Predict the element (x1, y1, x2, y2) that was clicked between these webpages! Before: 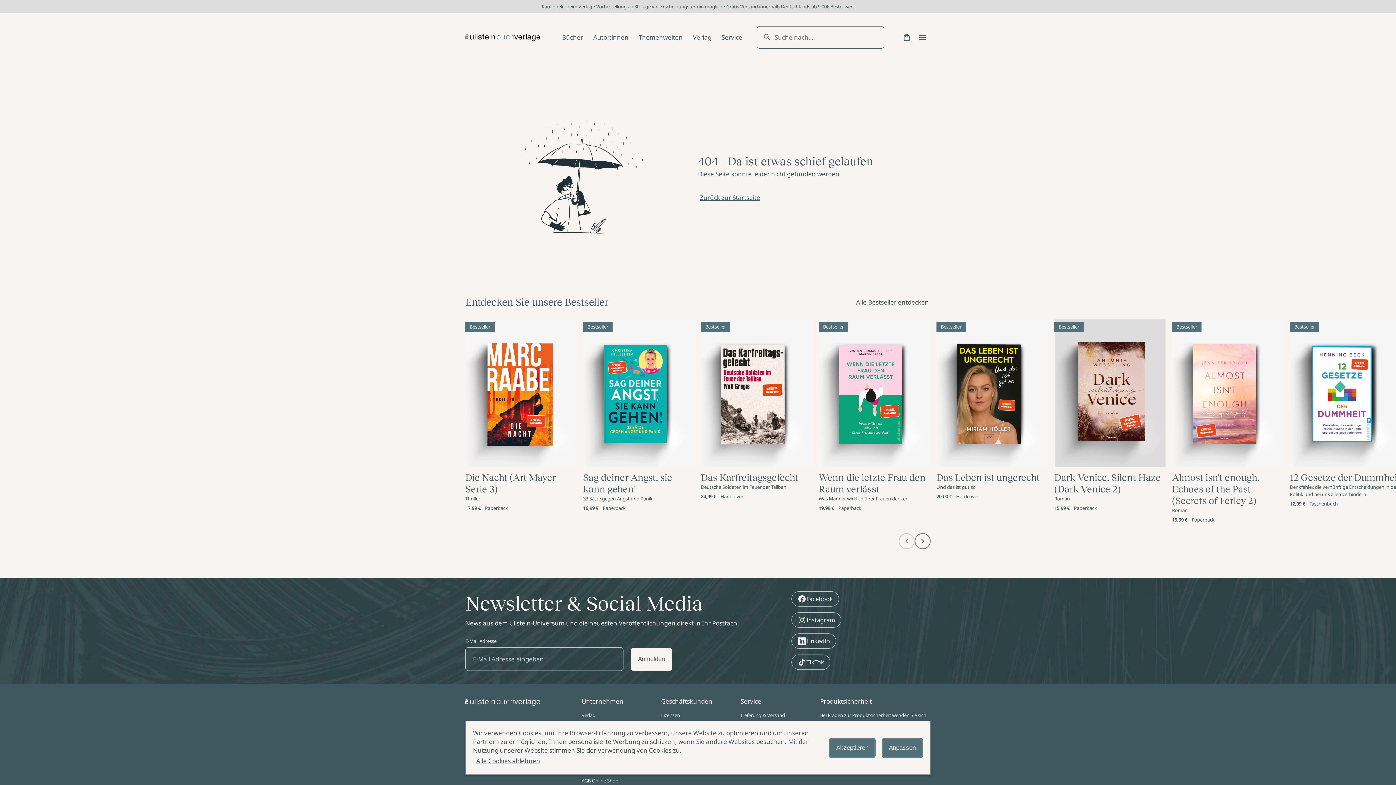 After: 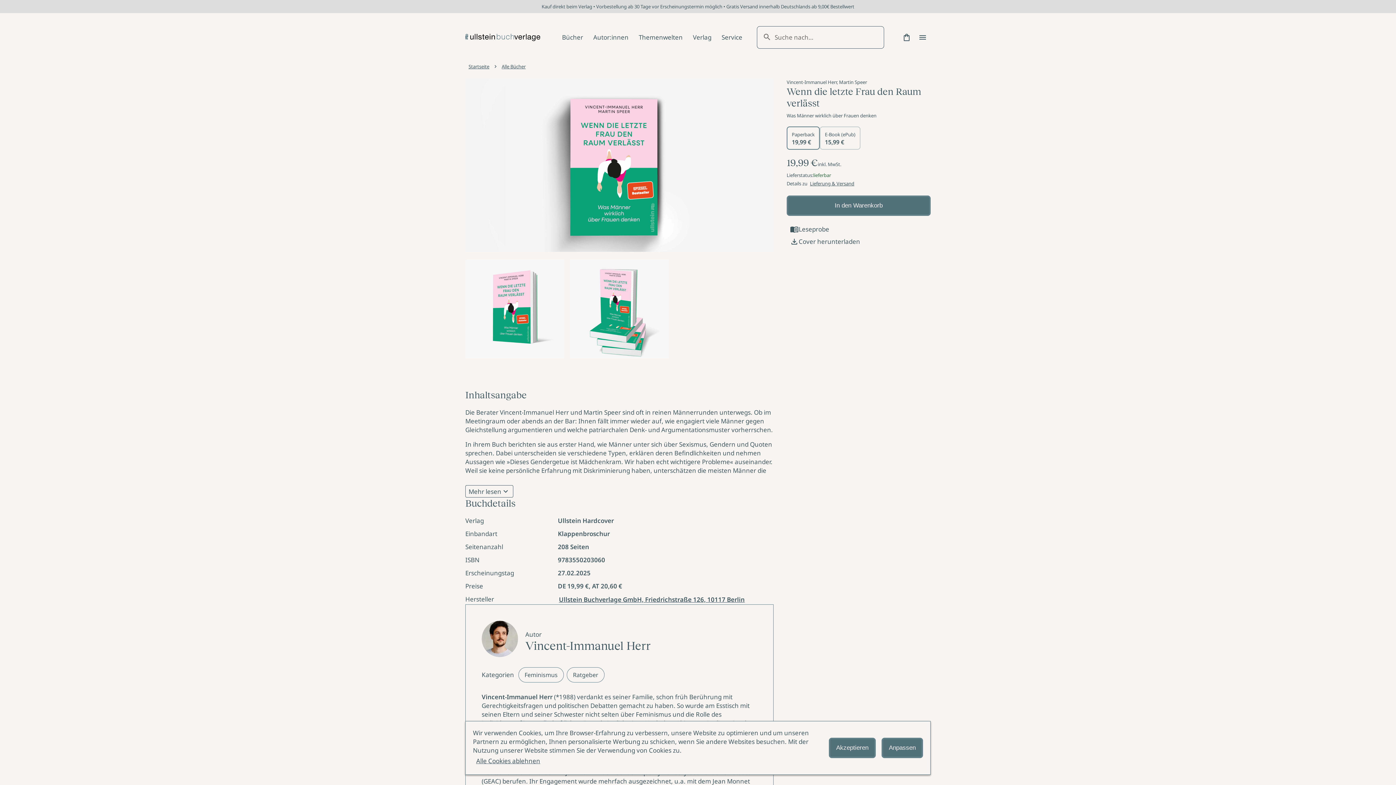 Action: bbox: (818, 318, 930, 467)